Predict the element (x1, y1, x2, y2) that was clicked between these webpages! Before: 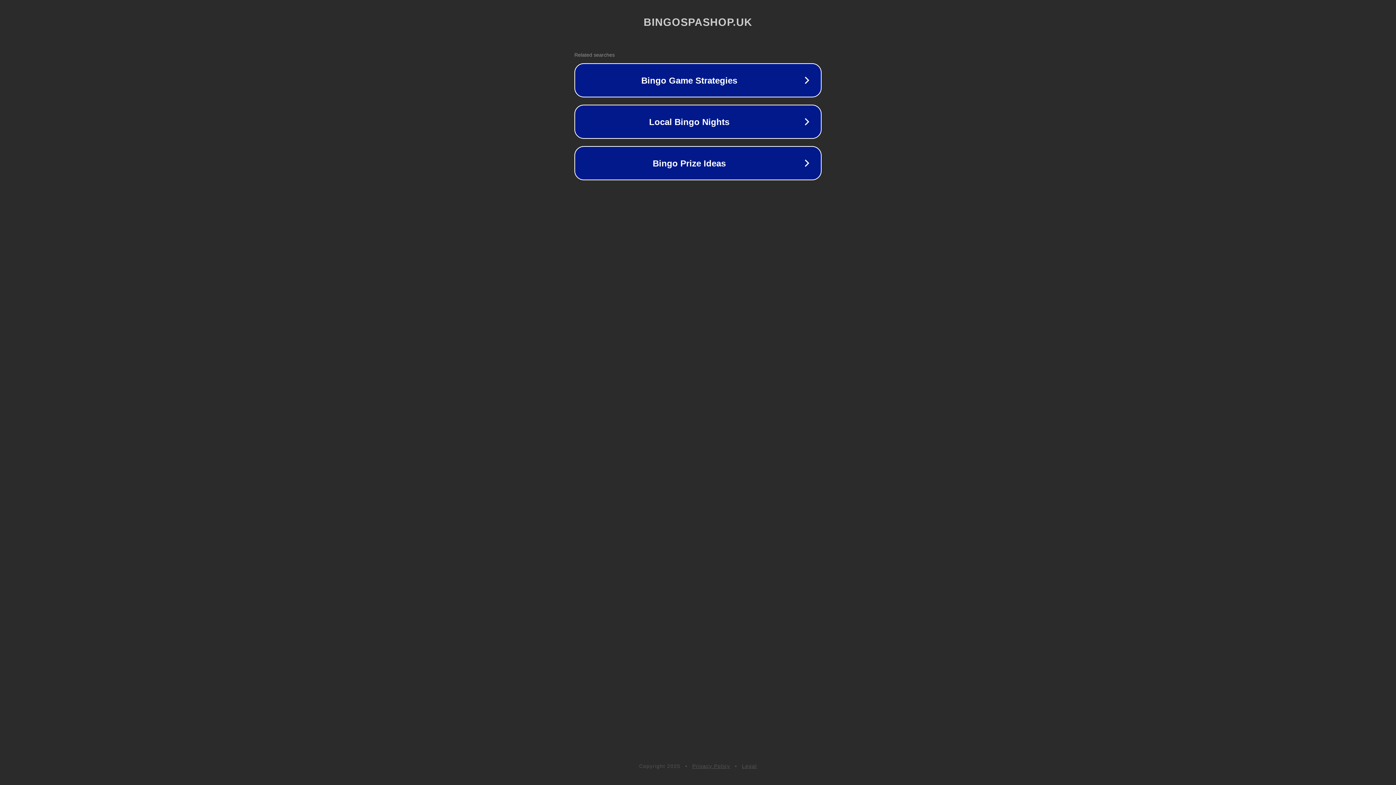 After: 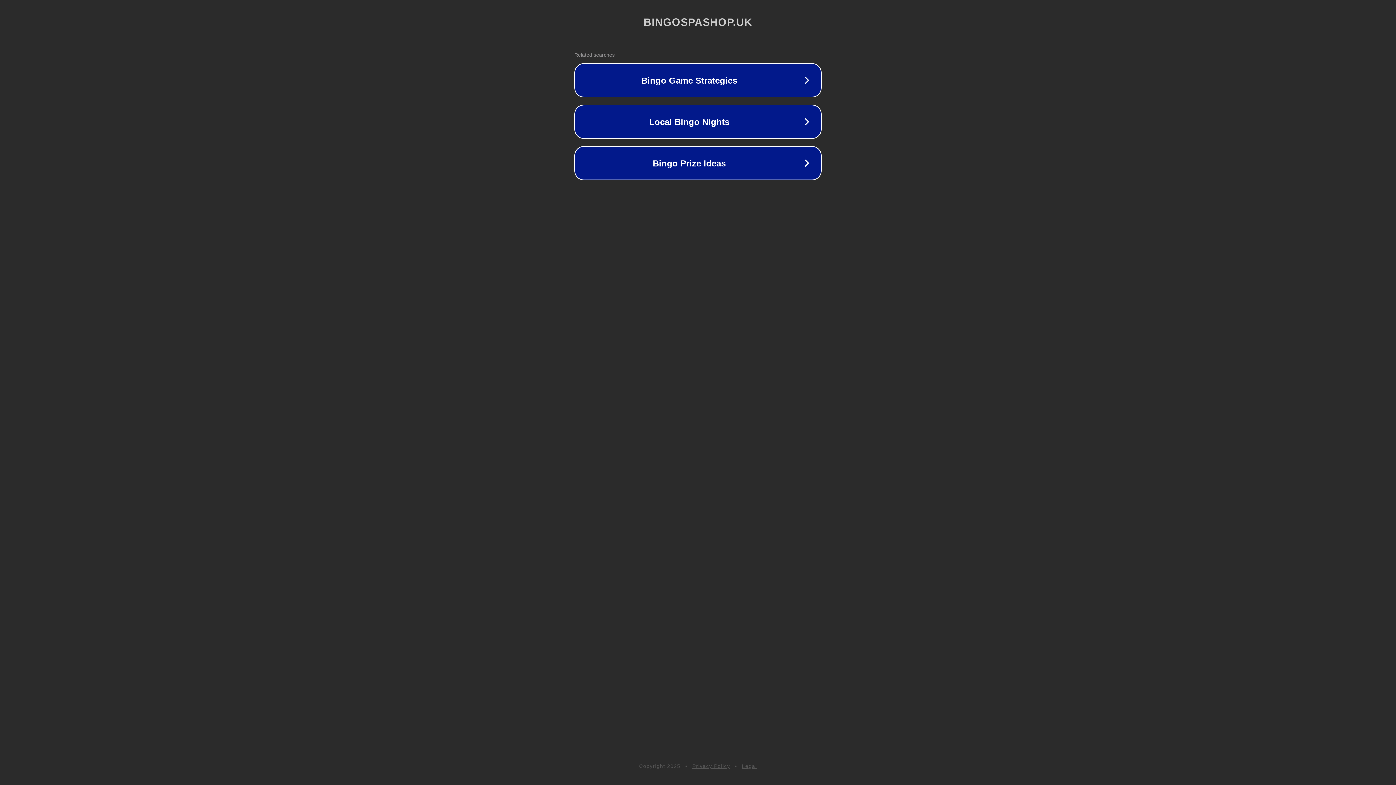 Action: bbox: (692, 763, 730, 769) label: Privacy Policy